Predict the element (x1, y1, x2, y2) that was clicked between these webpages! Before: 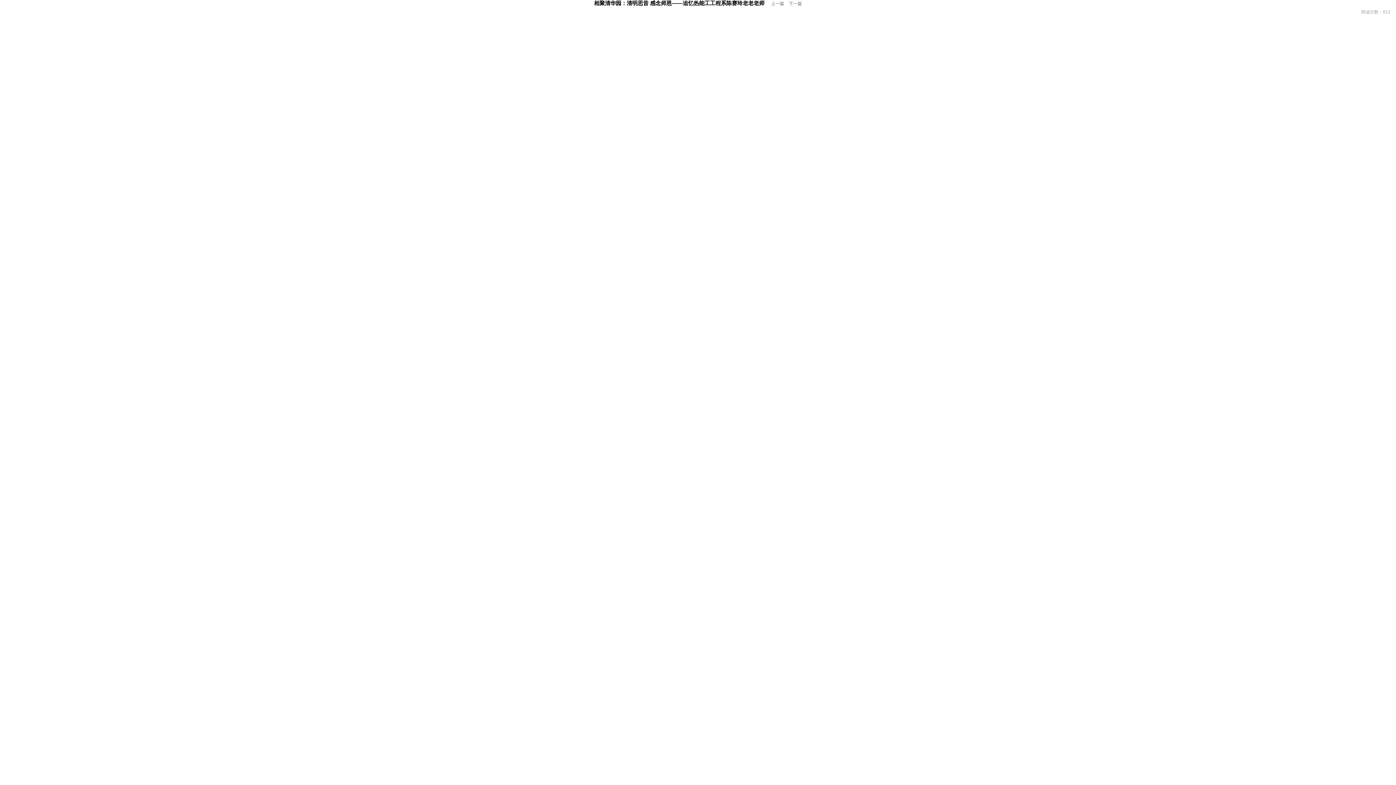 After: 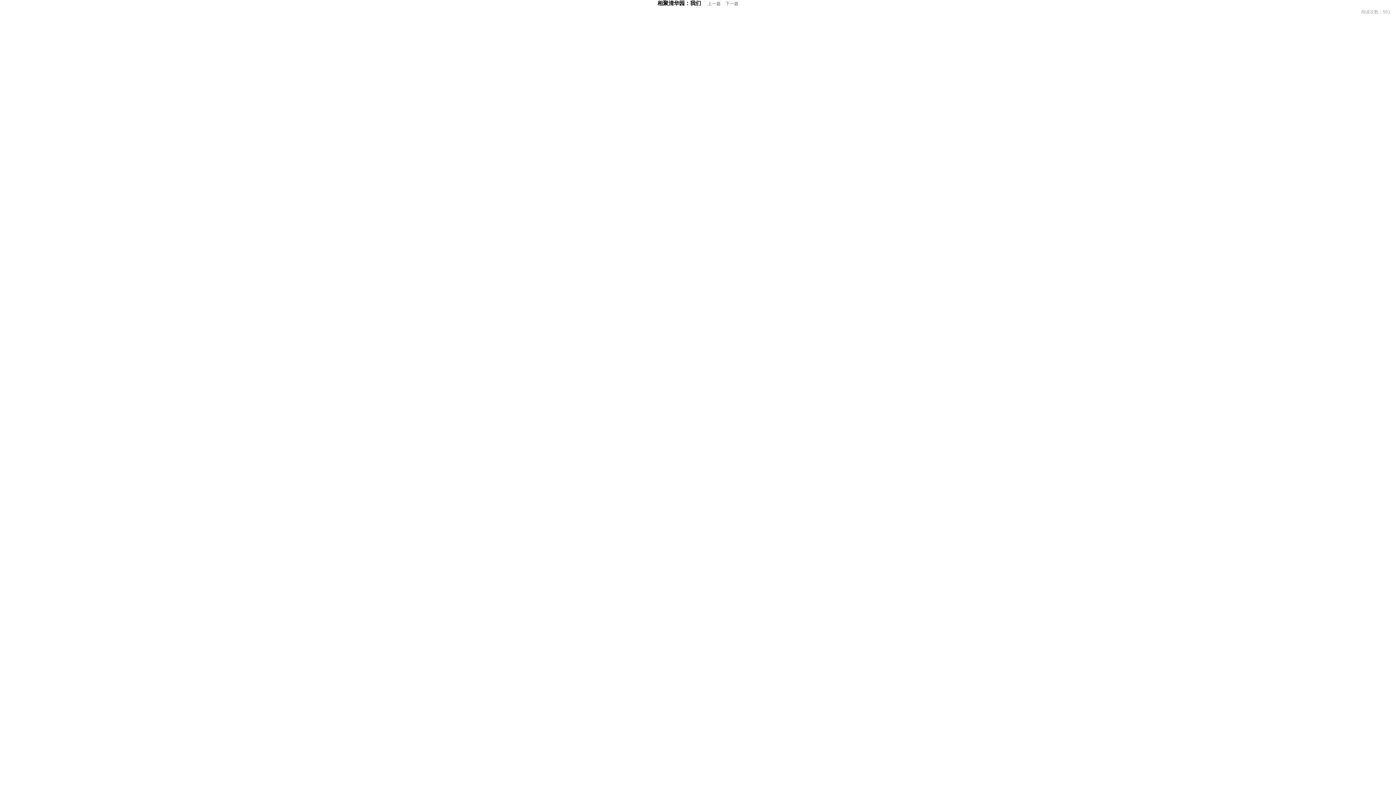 Action: label: 下一篇 bbox: (789, 1, 802, 6)